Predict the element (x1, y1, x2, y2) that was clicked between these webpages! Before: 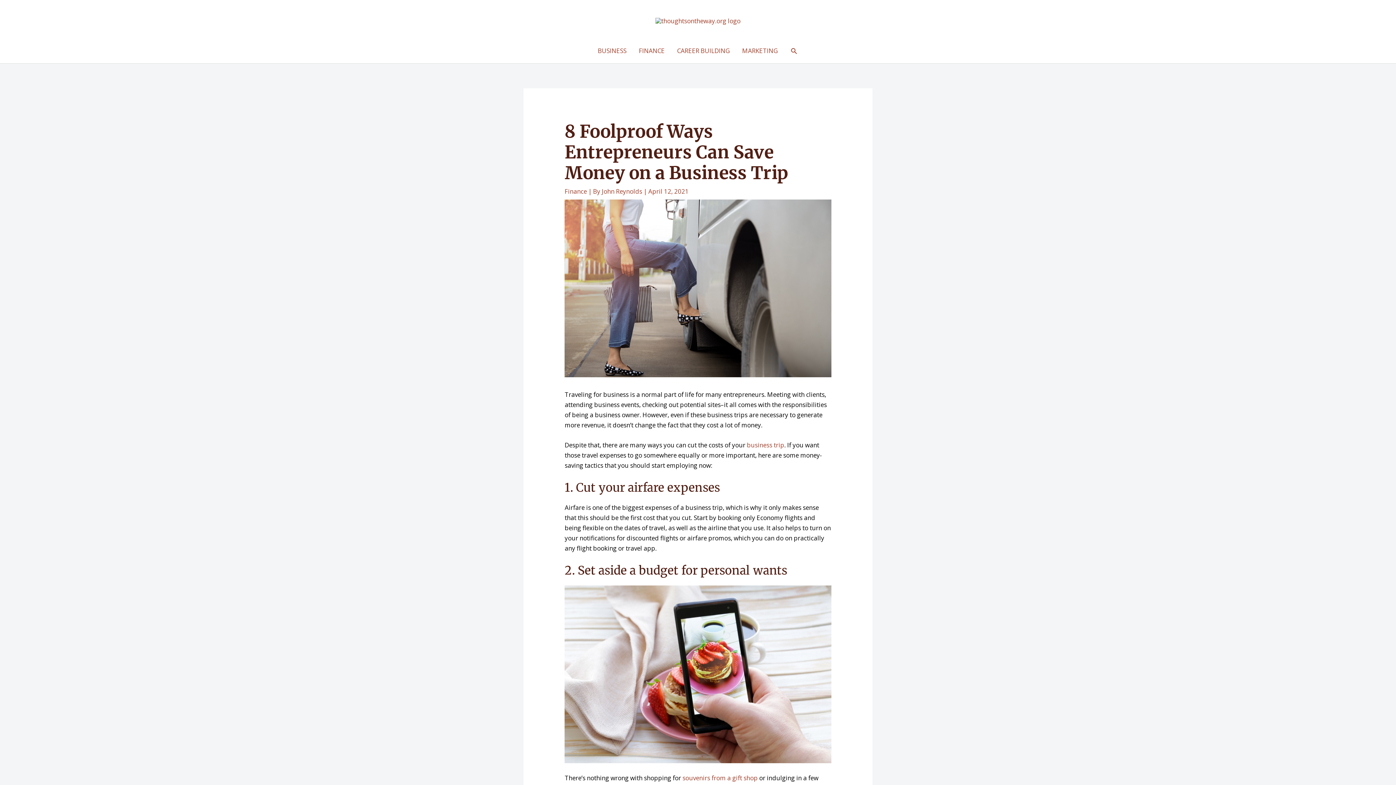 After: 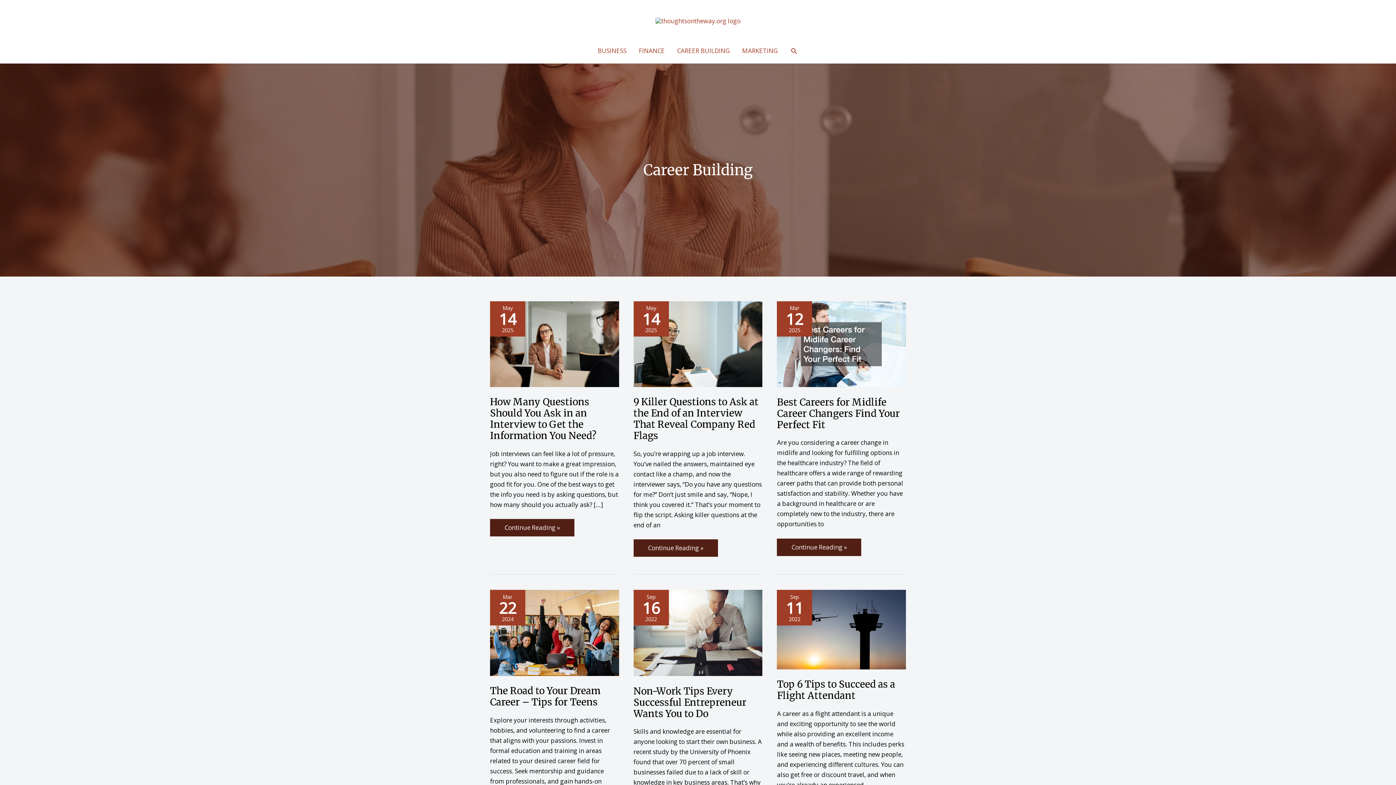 Action: bbox: (671, 38, 736, 63) label: CAREER BUILDING